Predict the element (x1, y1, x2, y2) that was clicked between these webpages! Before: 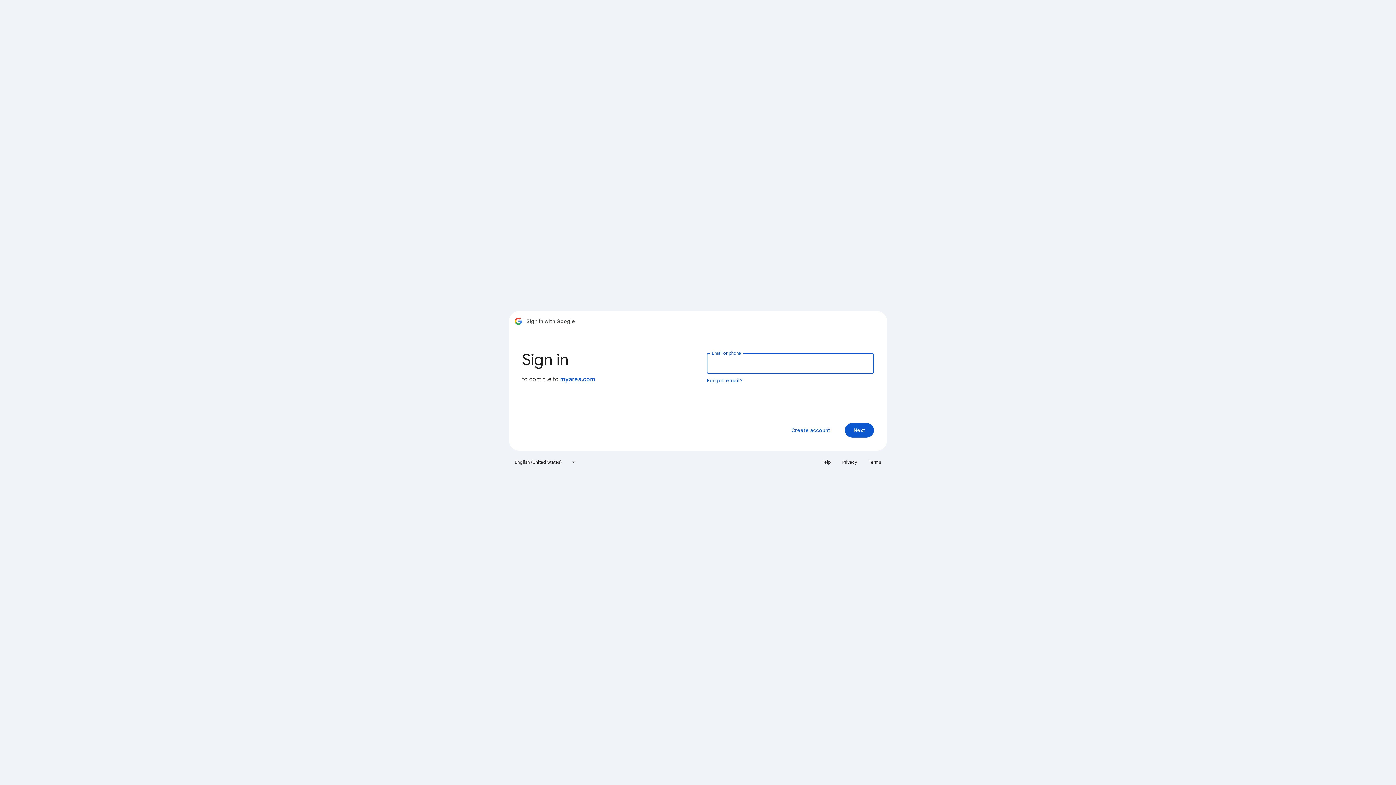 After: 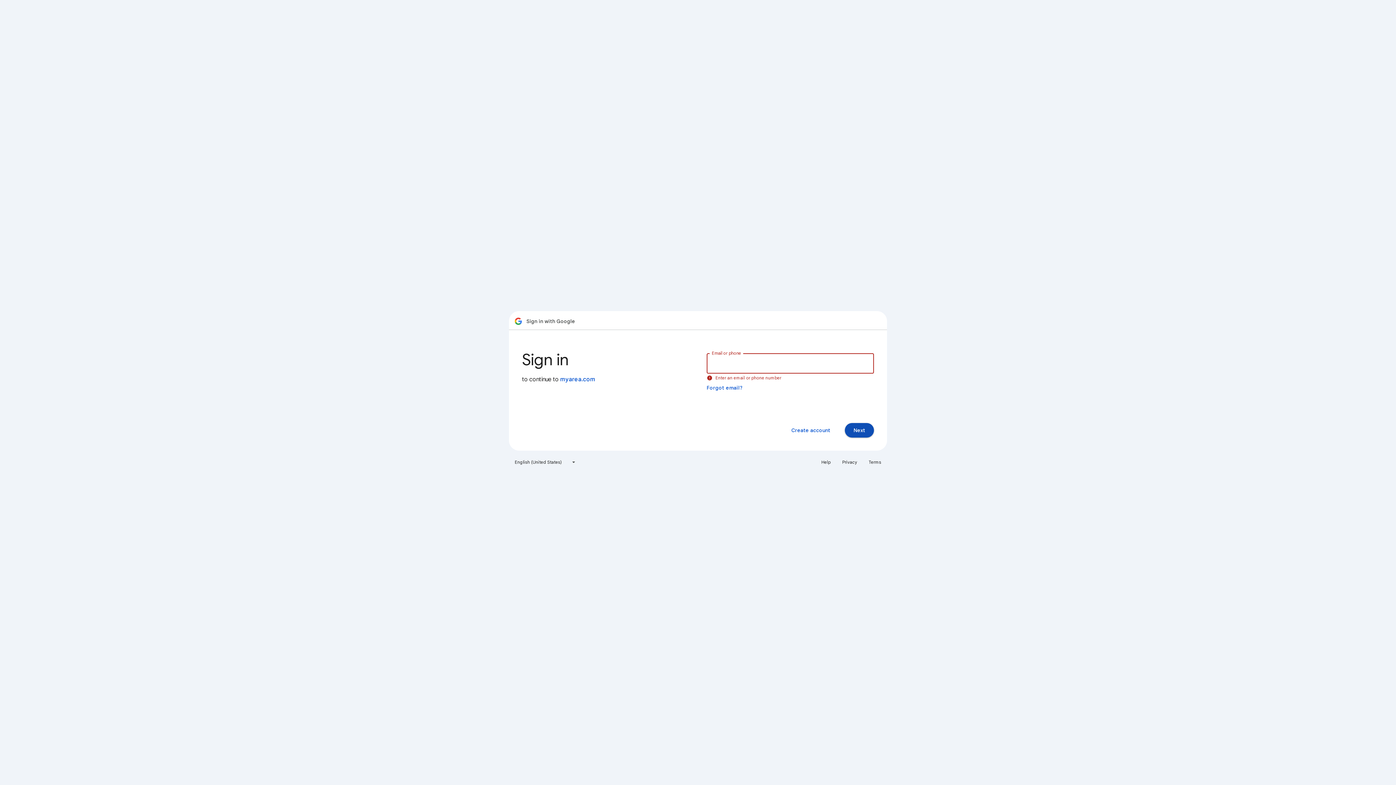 Action: bbox: (845, 423, 874, 437) label: Next